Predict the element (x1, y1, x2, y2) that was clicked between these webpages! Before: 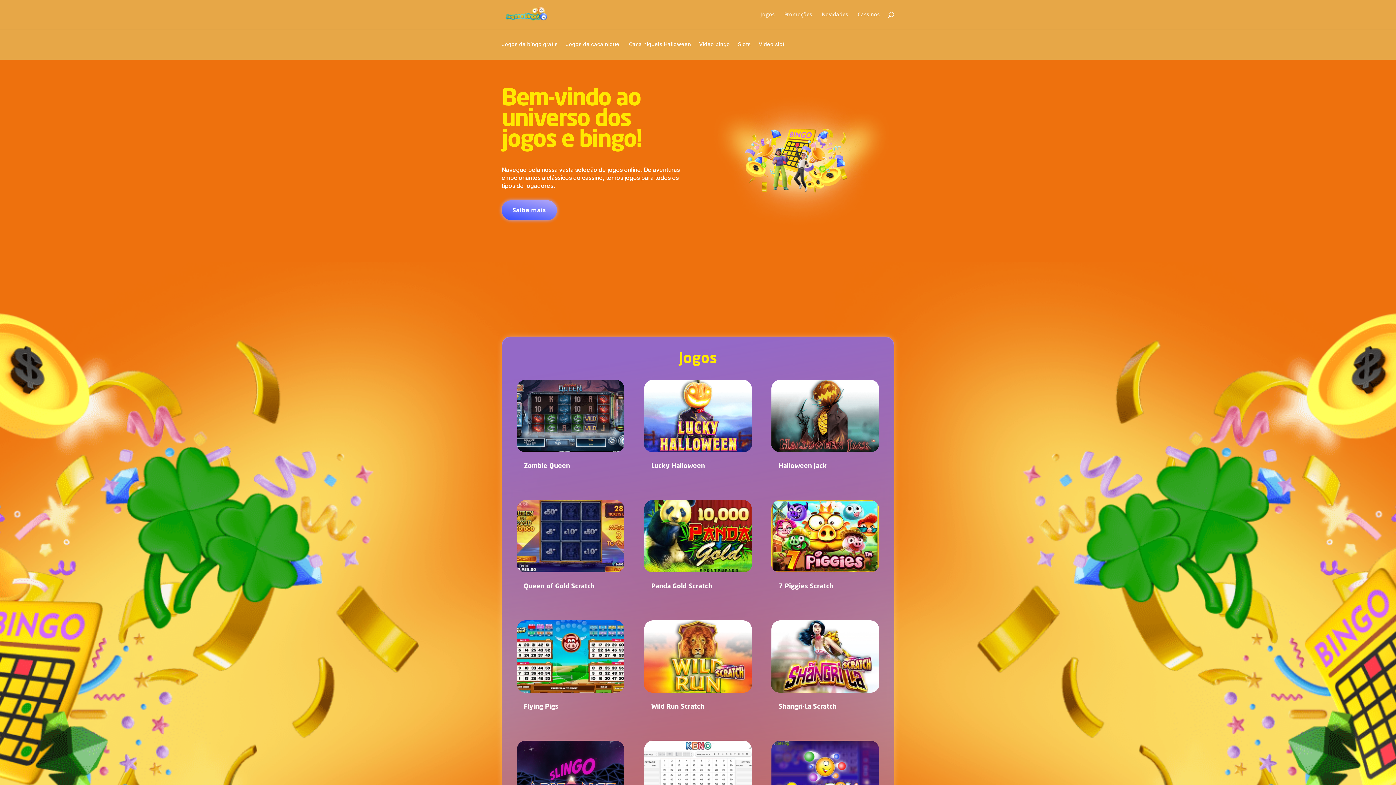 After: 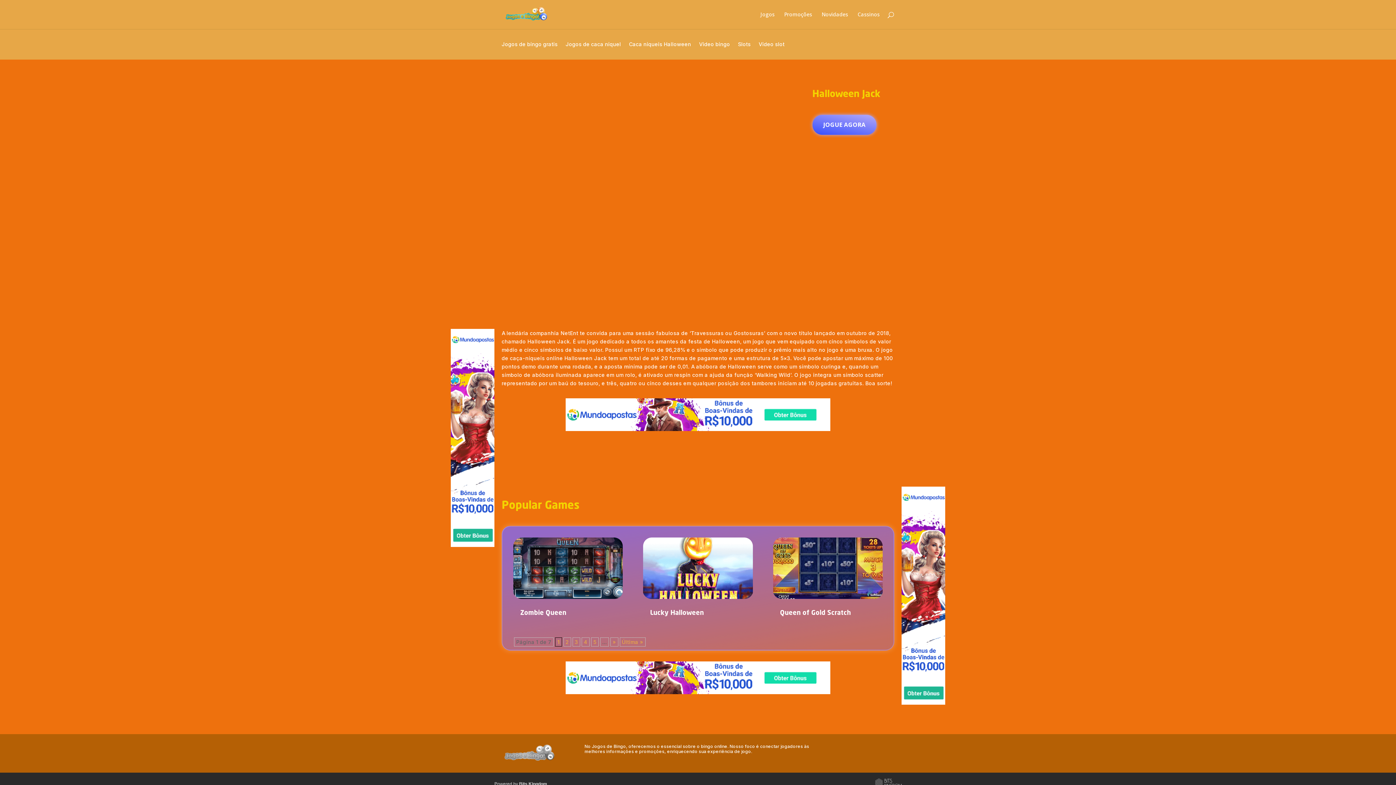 Action: label: Halloween Jack bbox: (778, 463, 827, 469)